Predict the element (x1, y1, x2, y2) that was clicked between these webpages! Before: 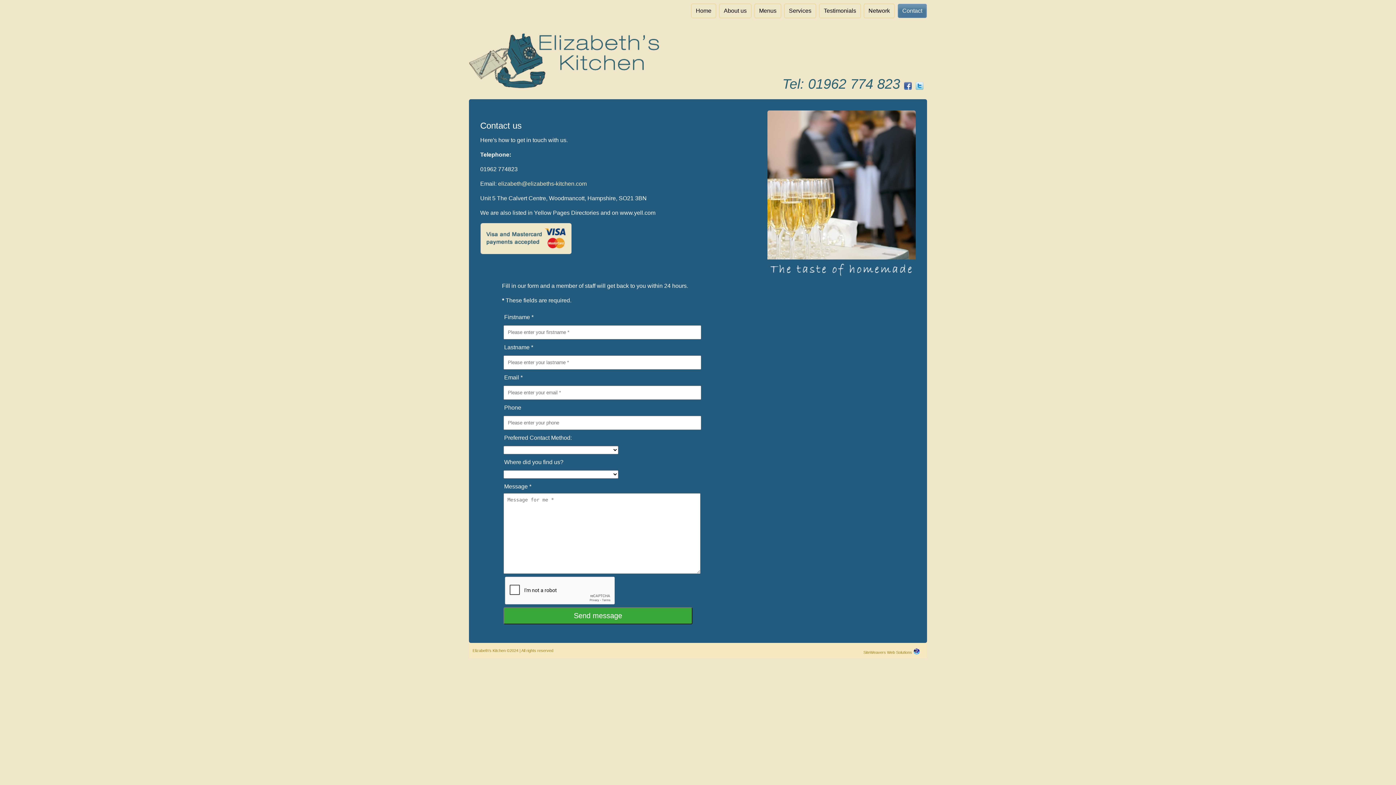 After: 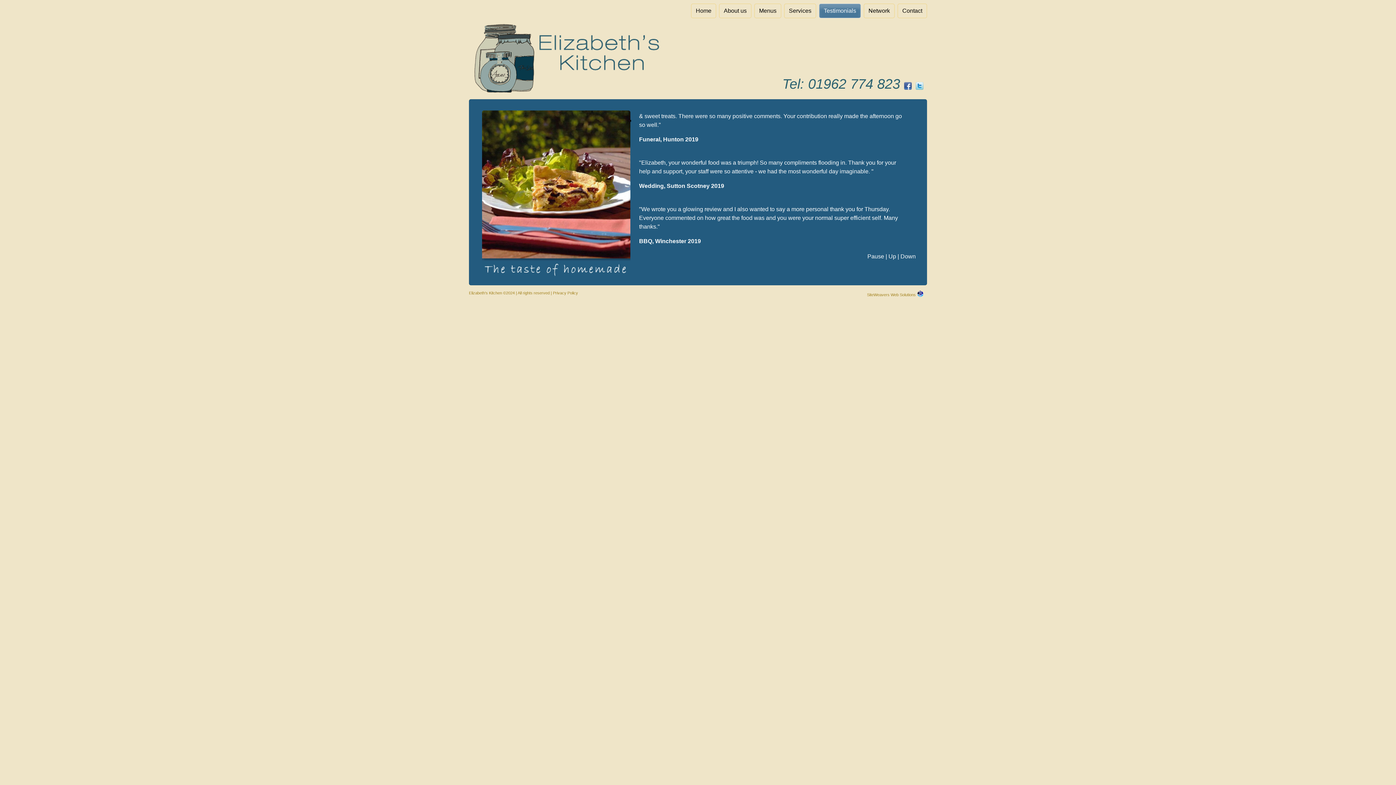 Action: label: Testimonials bbox: (819, 3, 861, 18)